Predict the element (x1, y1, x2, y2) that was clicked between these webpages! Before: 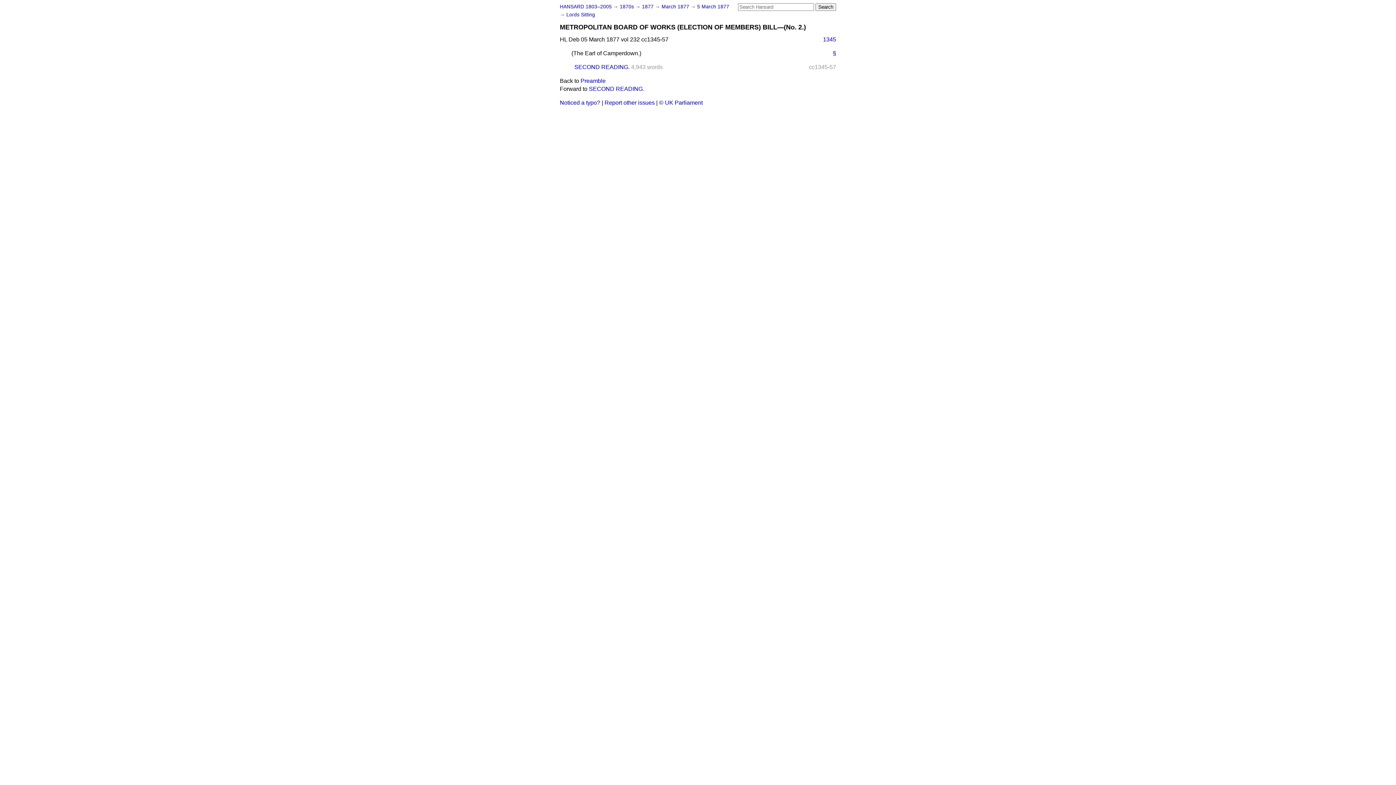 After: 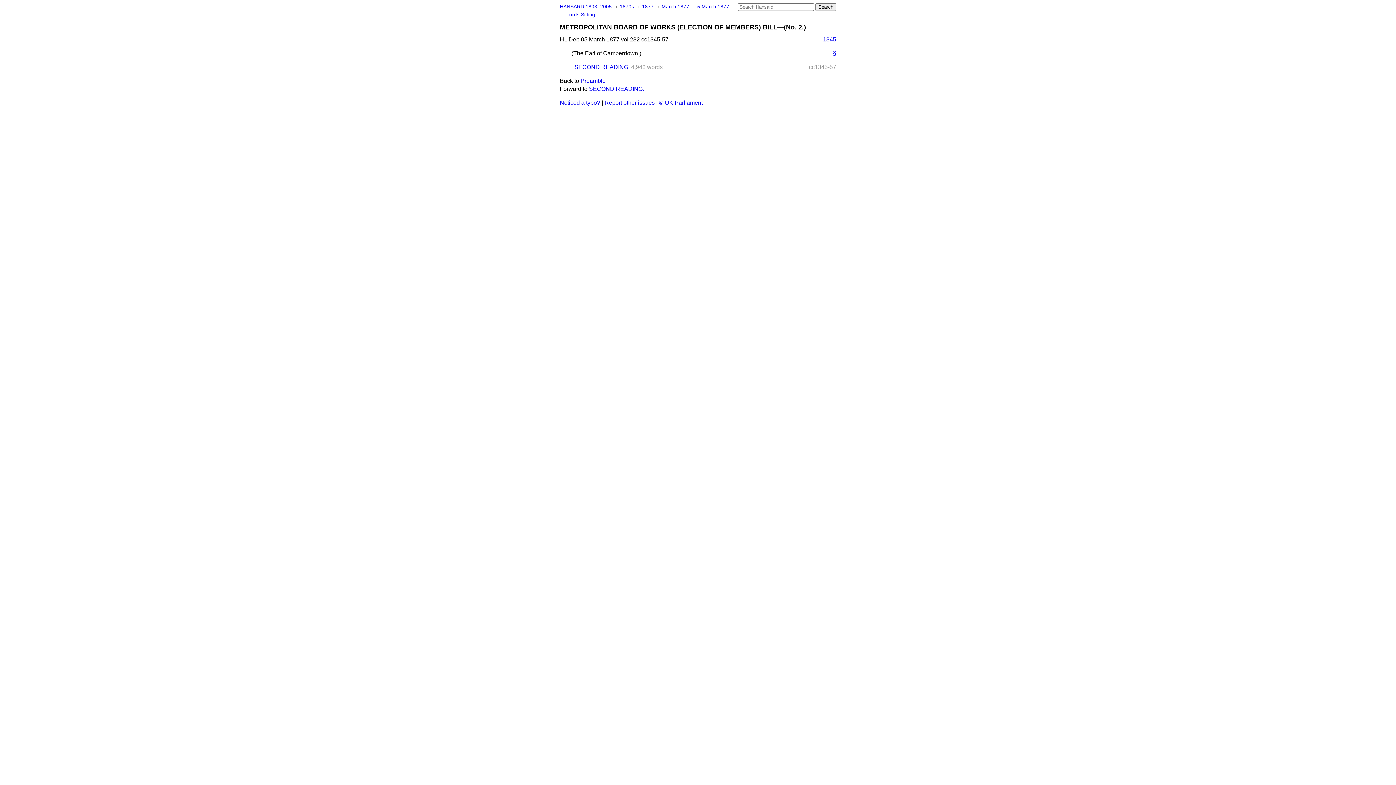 Action: bbox: (604, 99, 654, 105) label: Report other issues